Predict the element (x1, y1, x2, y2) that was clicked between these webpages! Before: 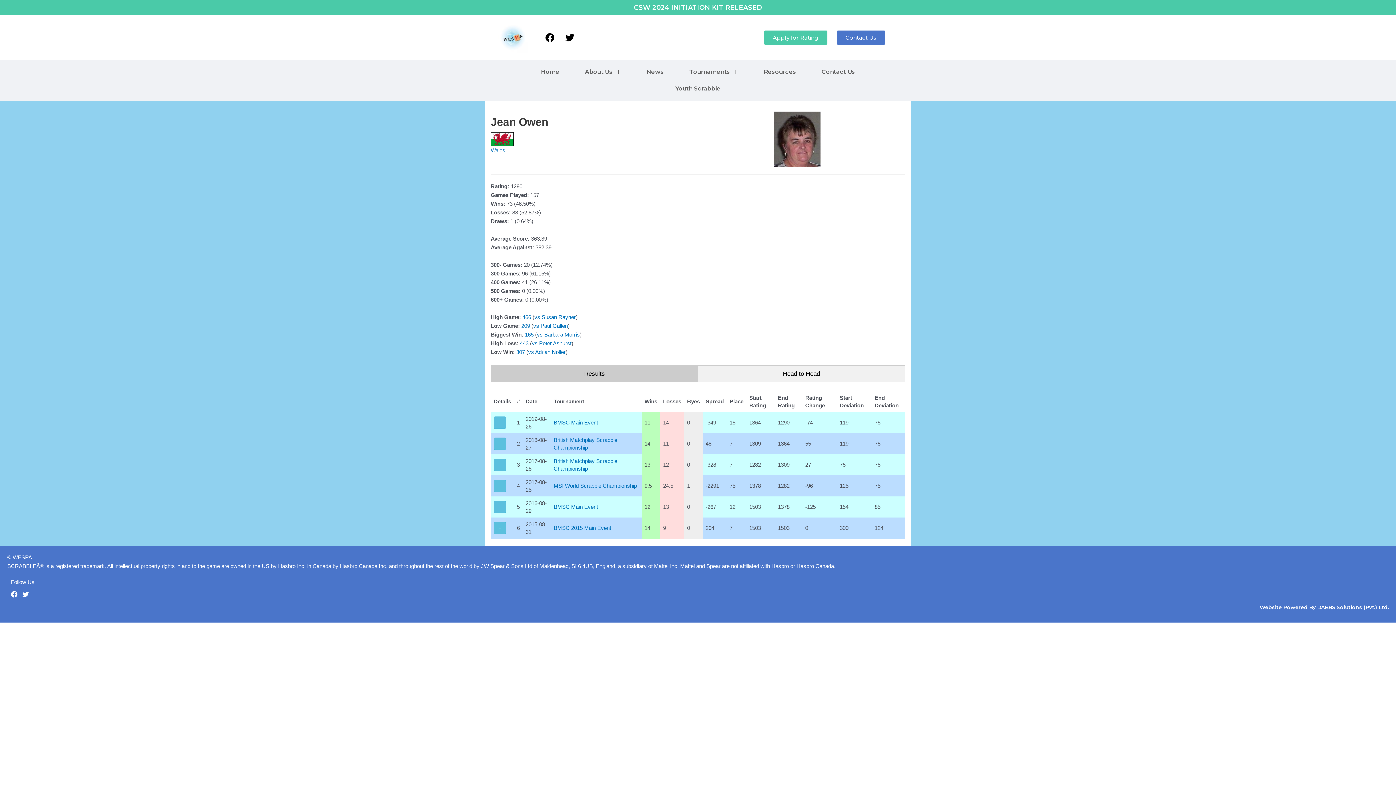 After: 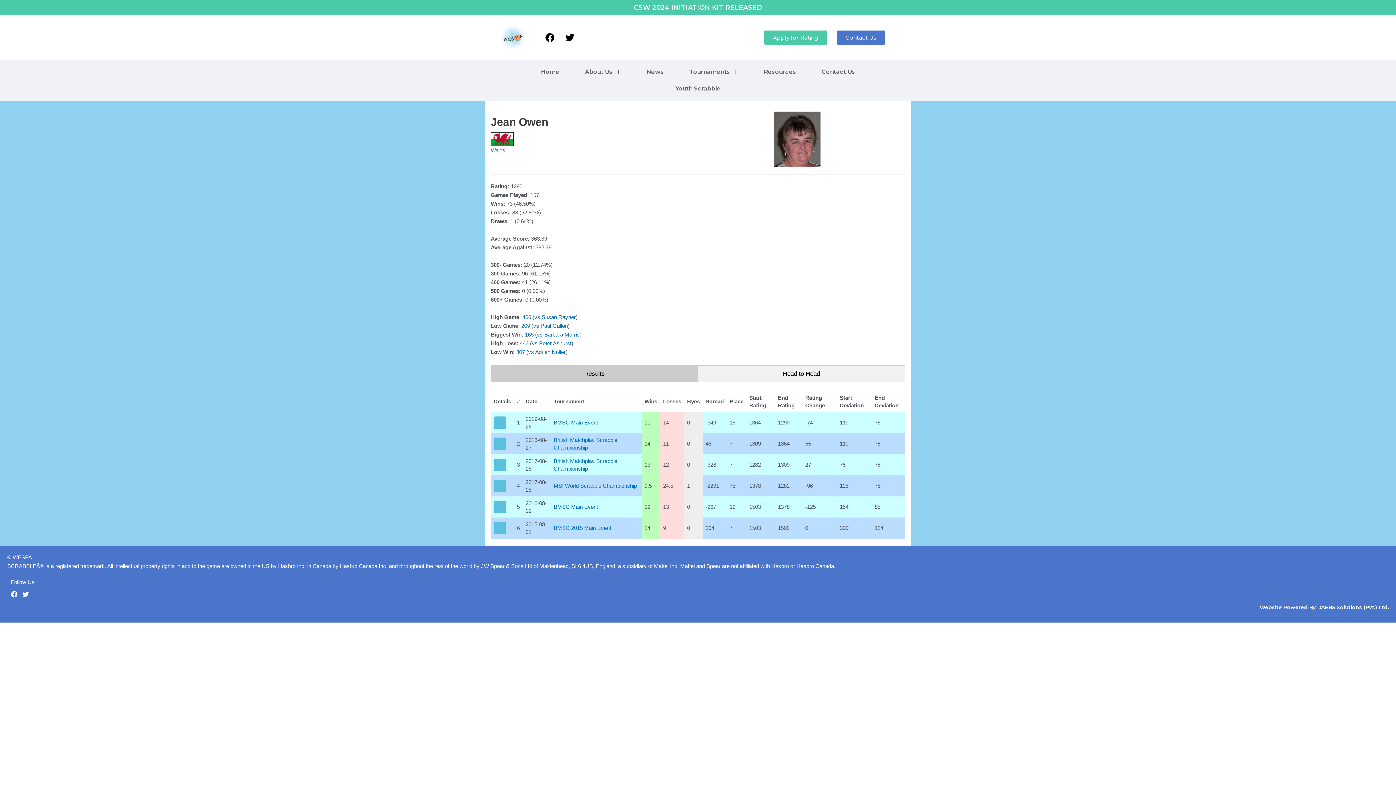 Action: bbox: (22, 591, 29, 598)